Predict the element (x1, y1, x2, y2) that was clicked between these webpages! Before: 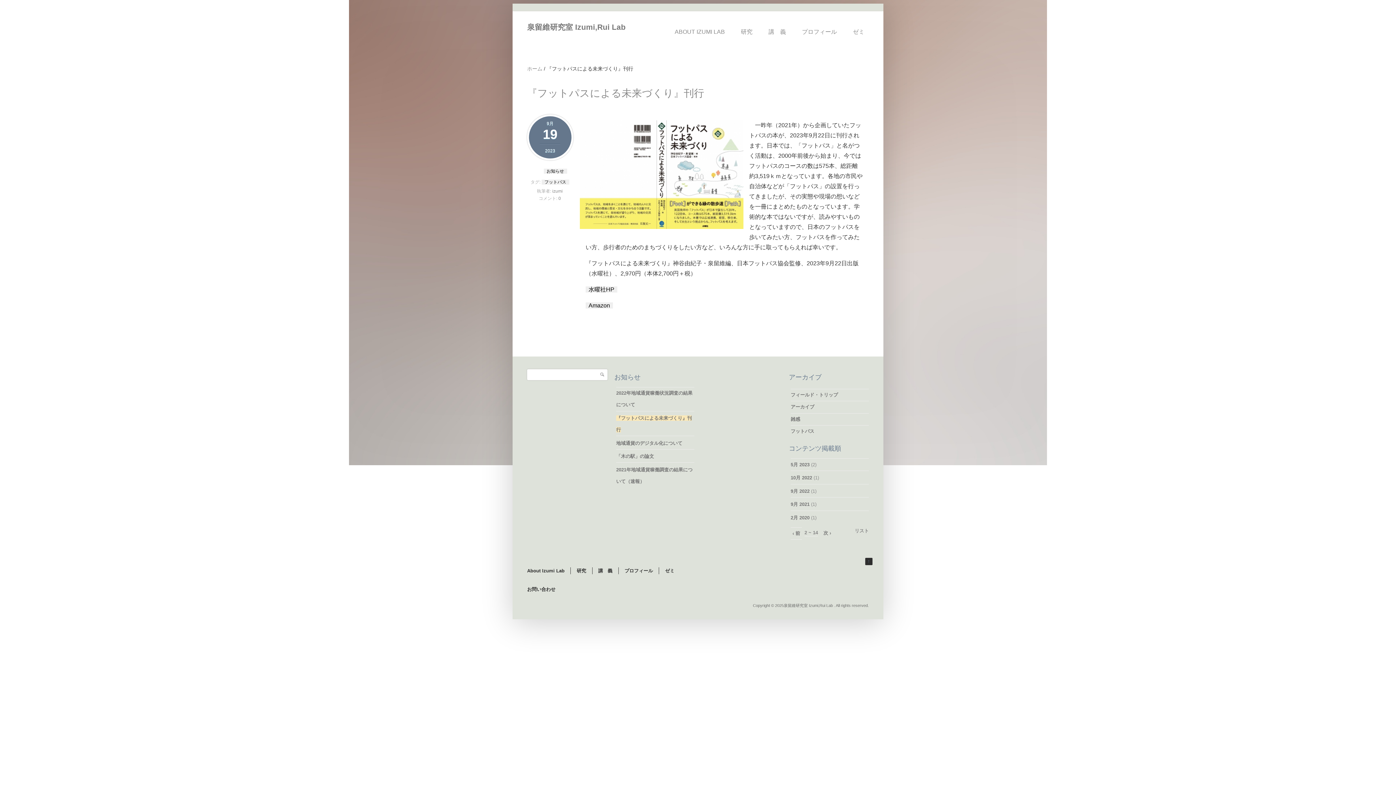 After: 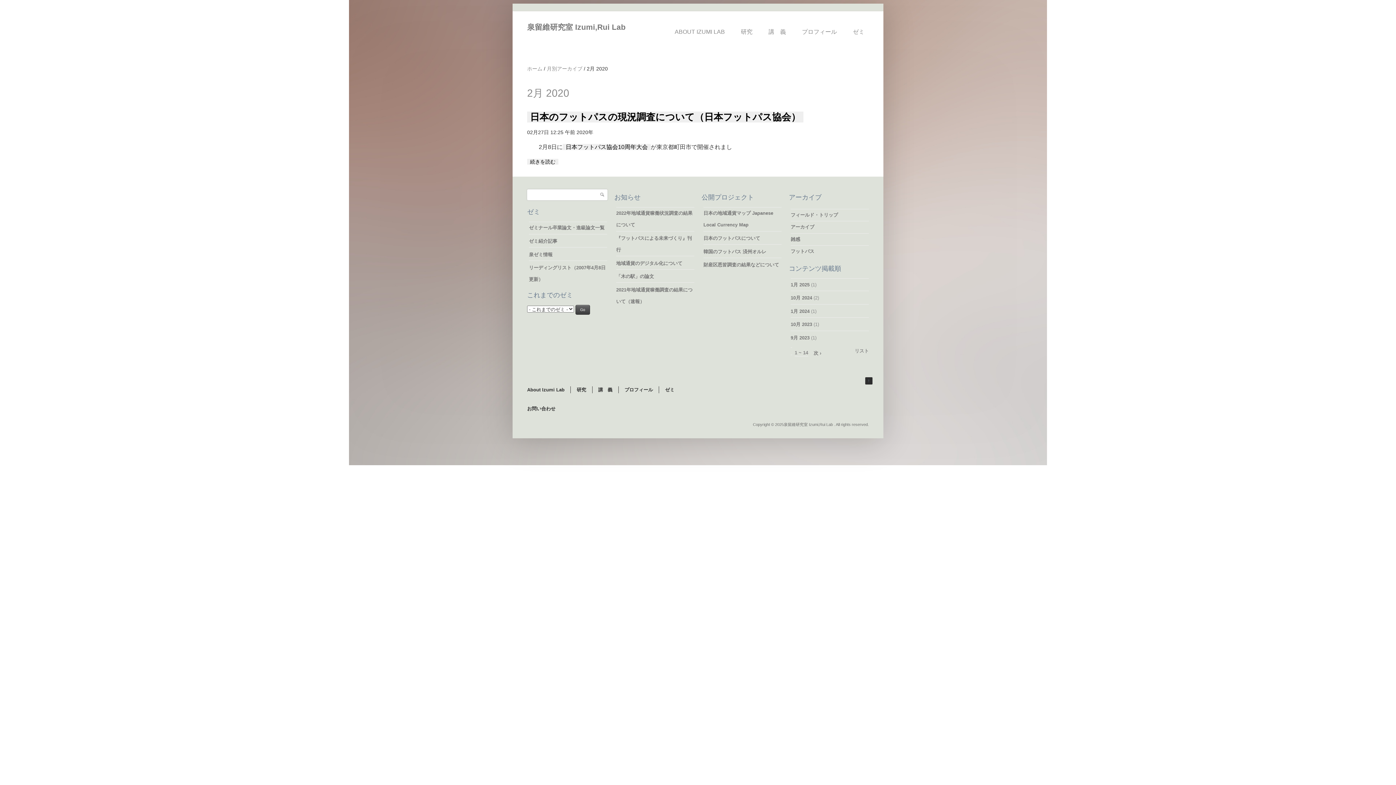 Action: label: 2月 2020 bbox: (790, 515, 809, 520)